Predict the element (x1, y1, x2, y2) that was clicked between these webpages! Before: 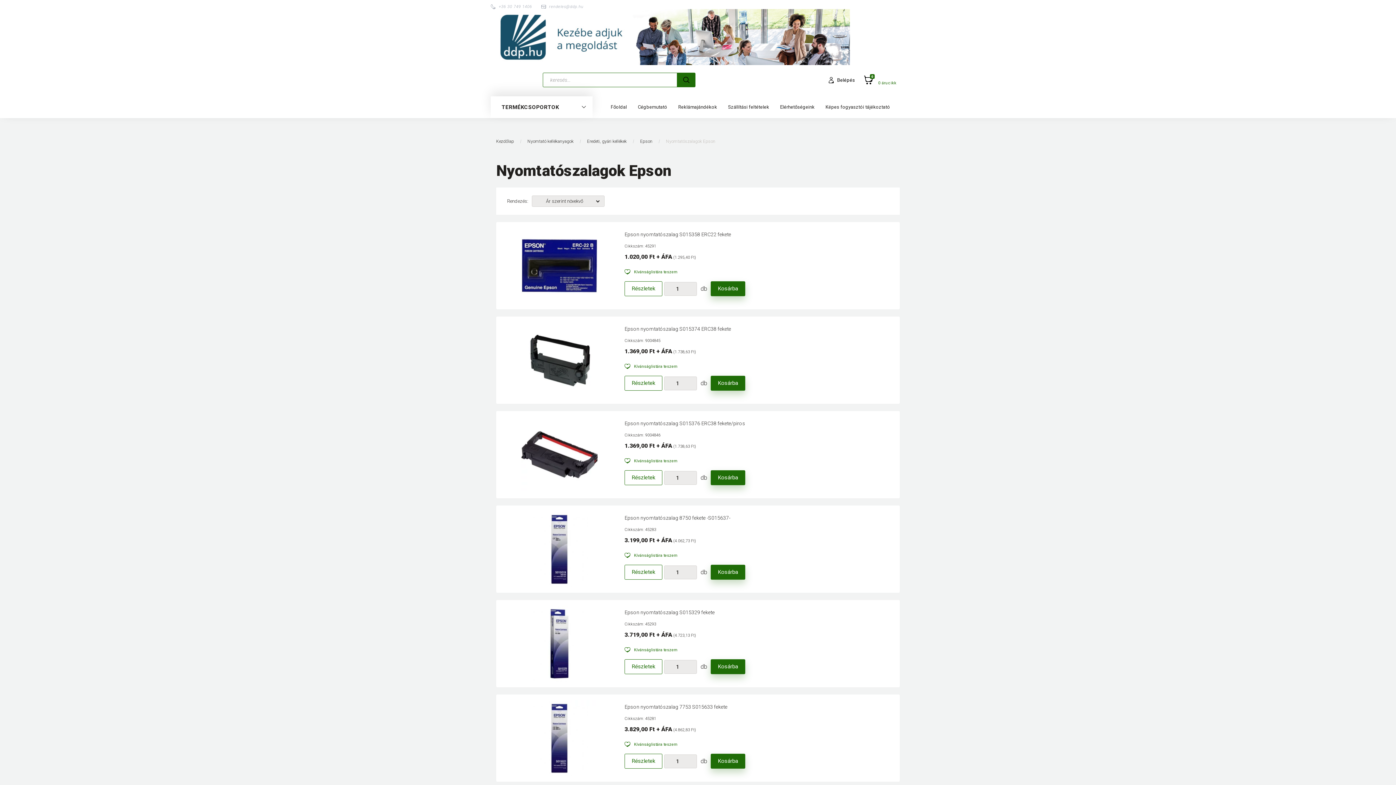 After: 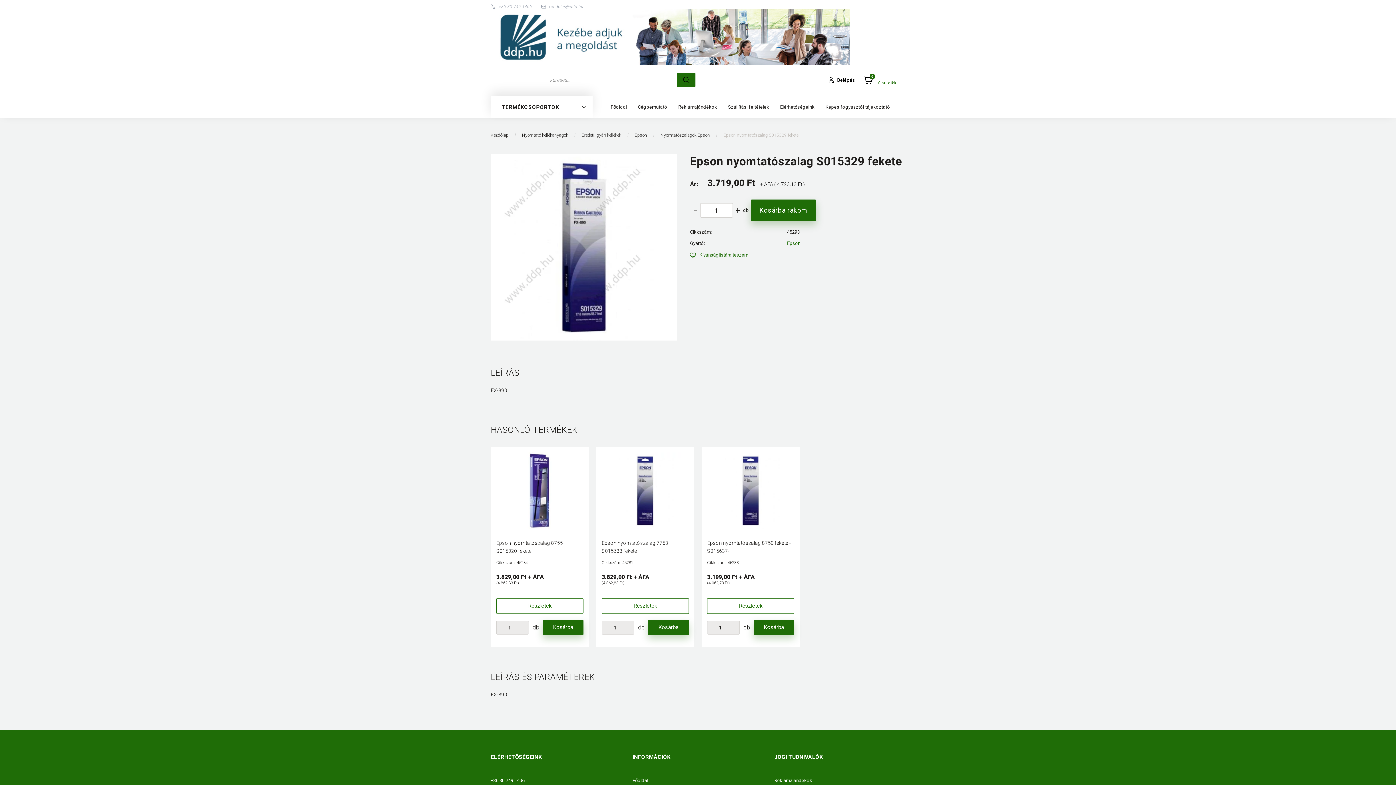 Action: bbox: (521, 605, 597, 682)